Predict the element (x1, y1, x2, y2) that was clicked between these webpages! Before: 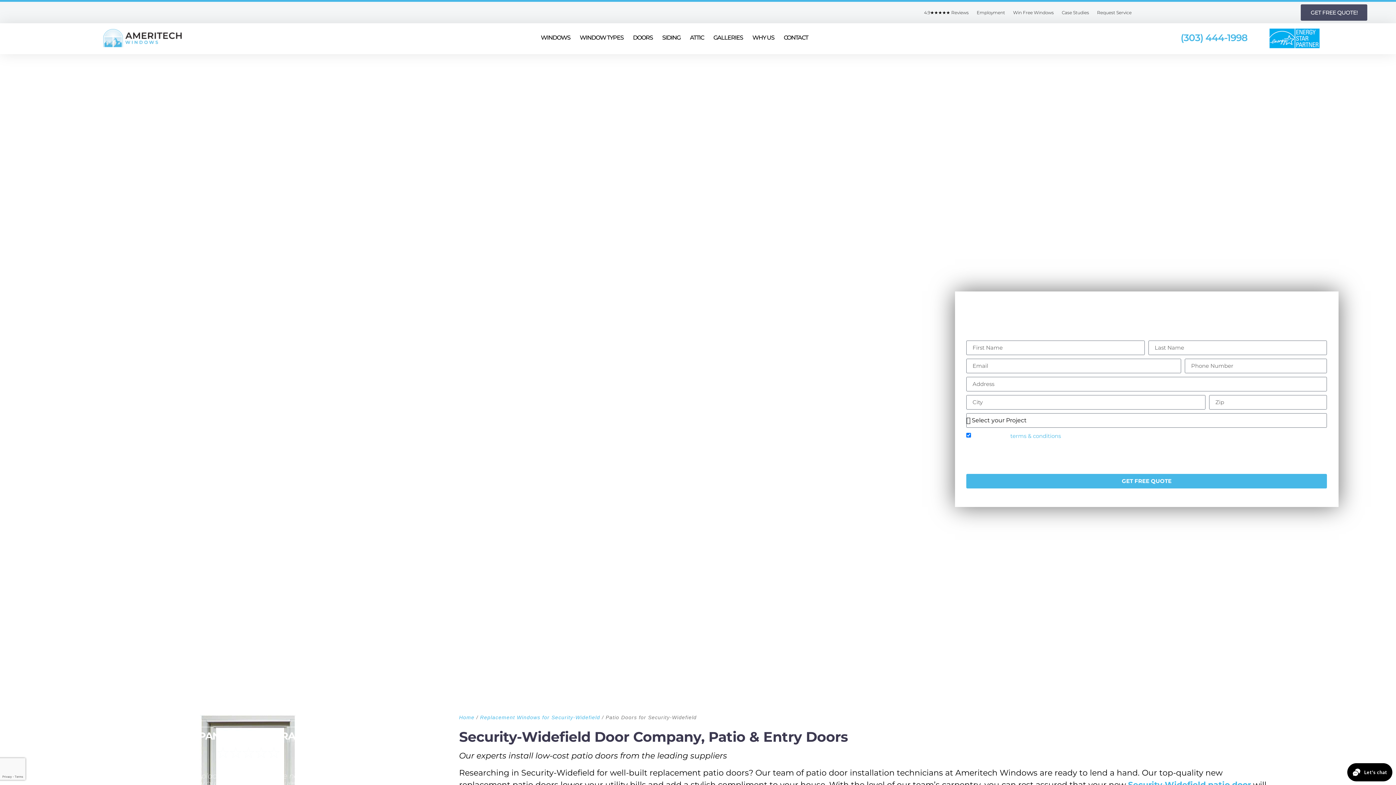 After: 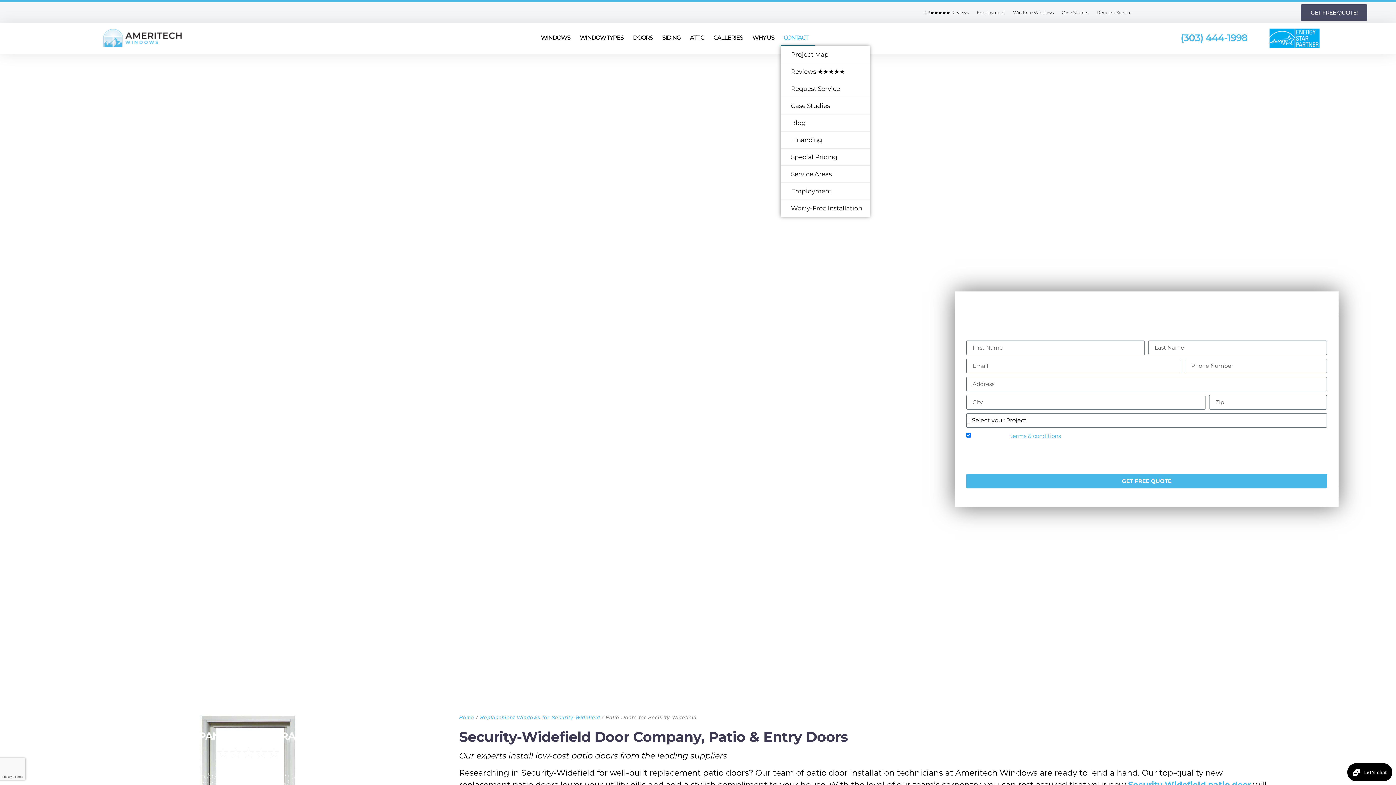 Action: bbox: (781, 29, 814, 46) label: CONTACT